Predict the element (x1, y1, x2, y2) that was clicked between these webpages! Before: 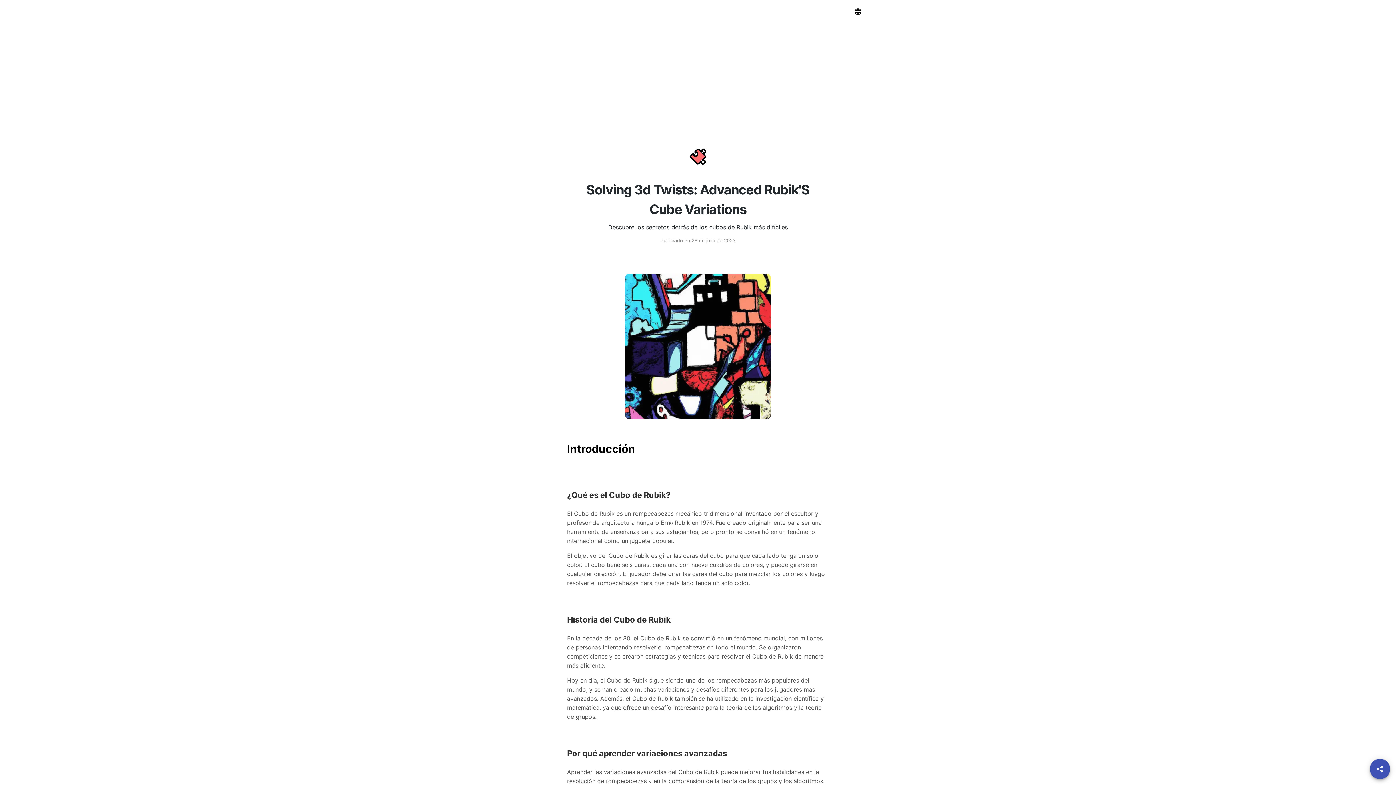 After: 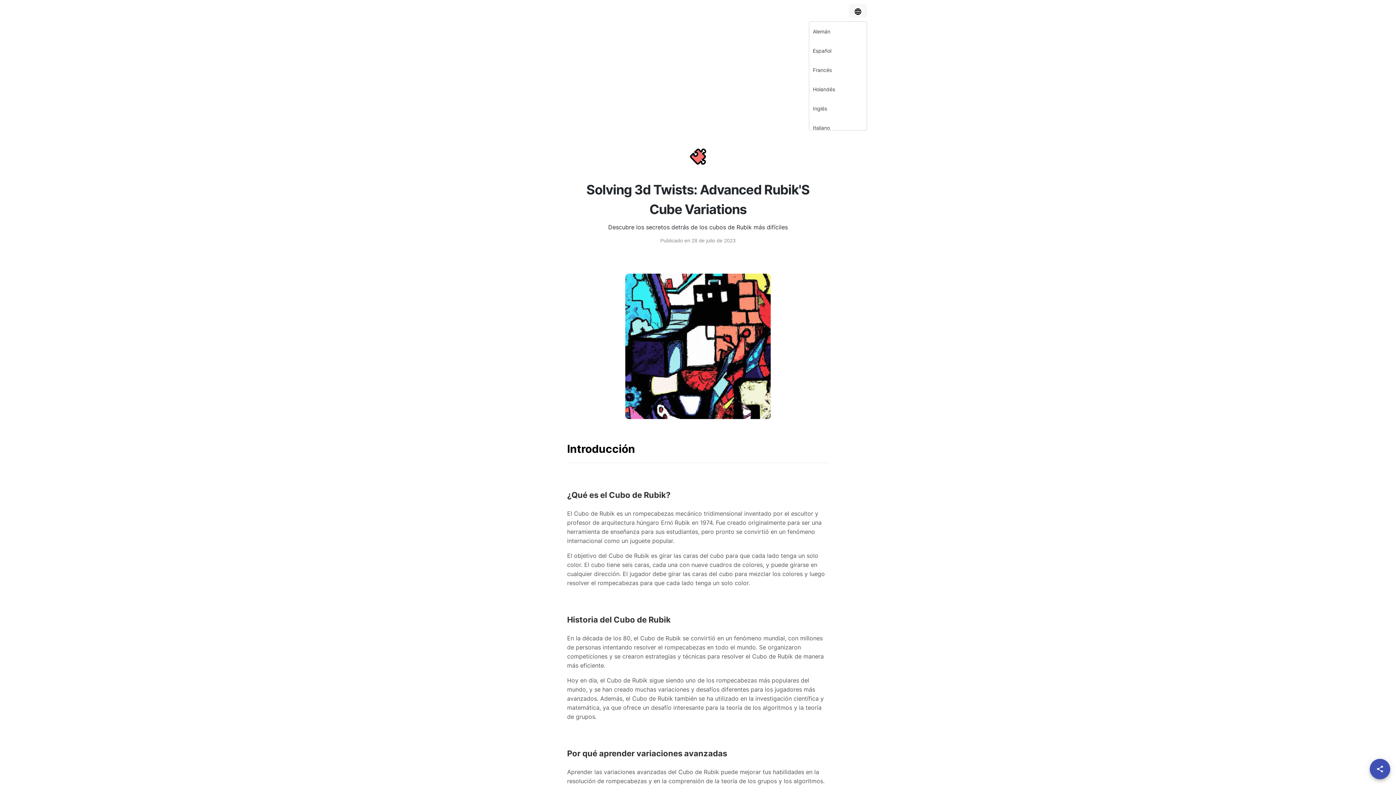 Action: bbox: (849, 4, 867, 17)